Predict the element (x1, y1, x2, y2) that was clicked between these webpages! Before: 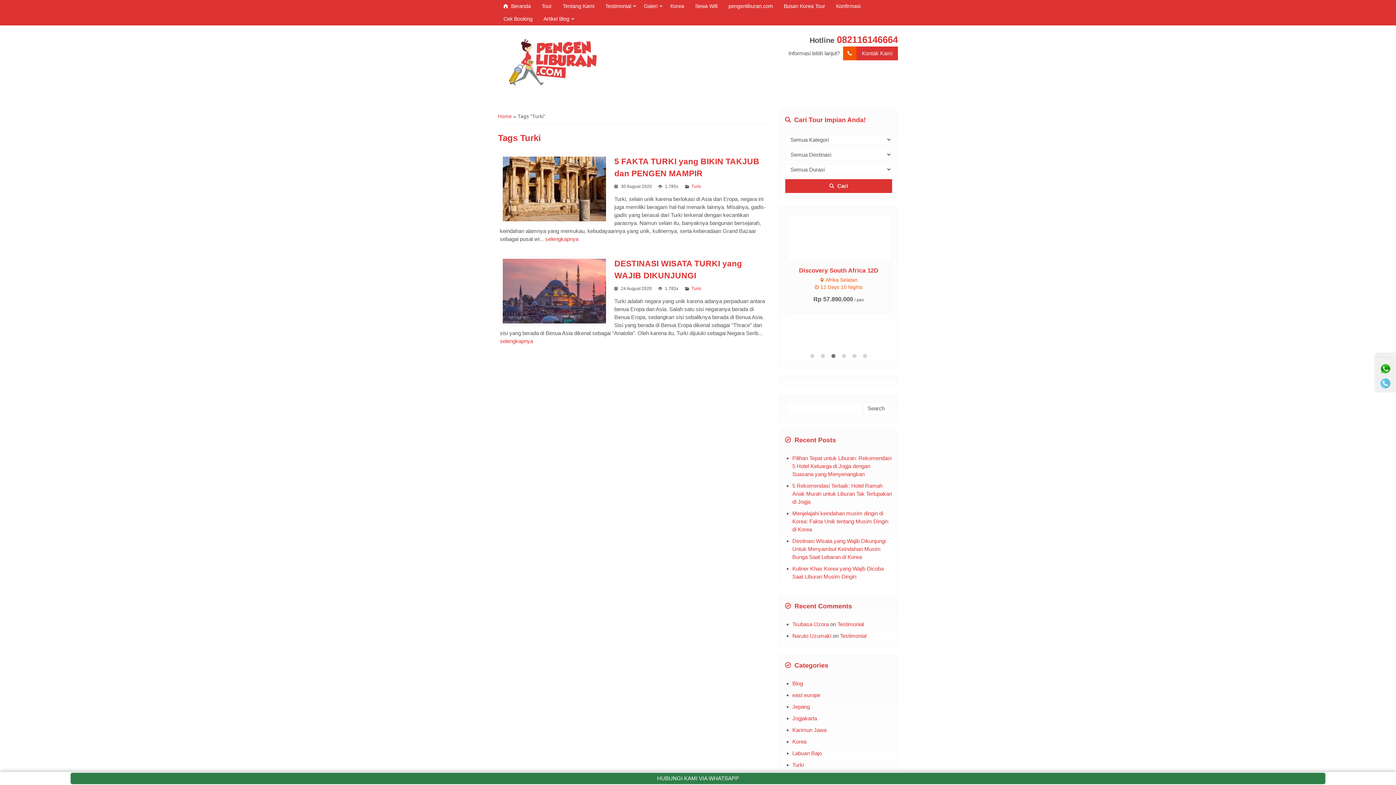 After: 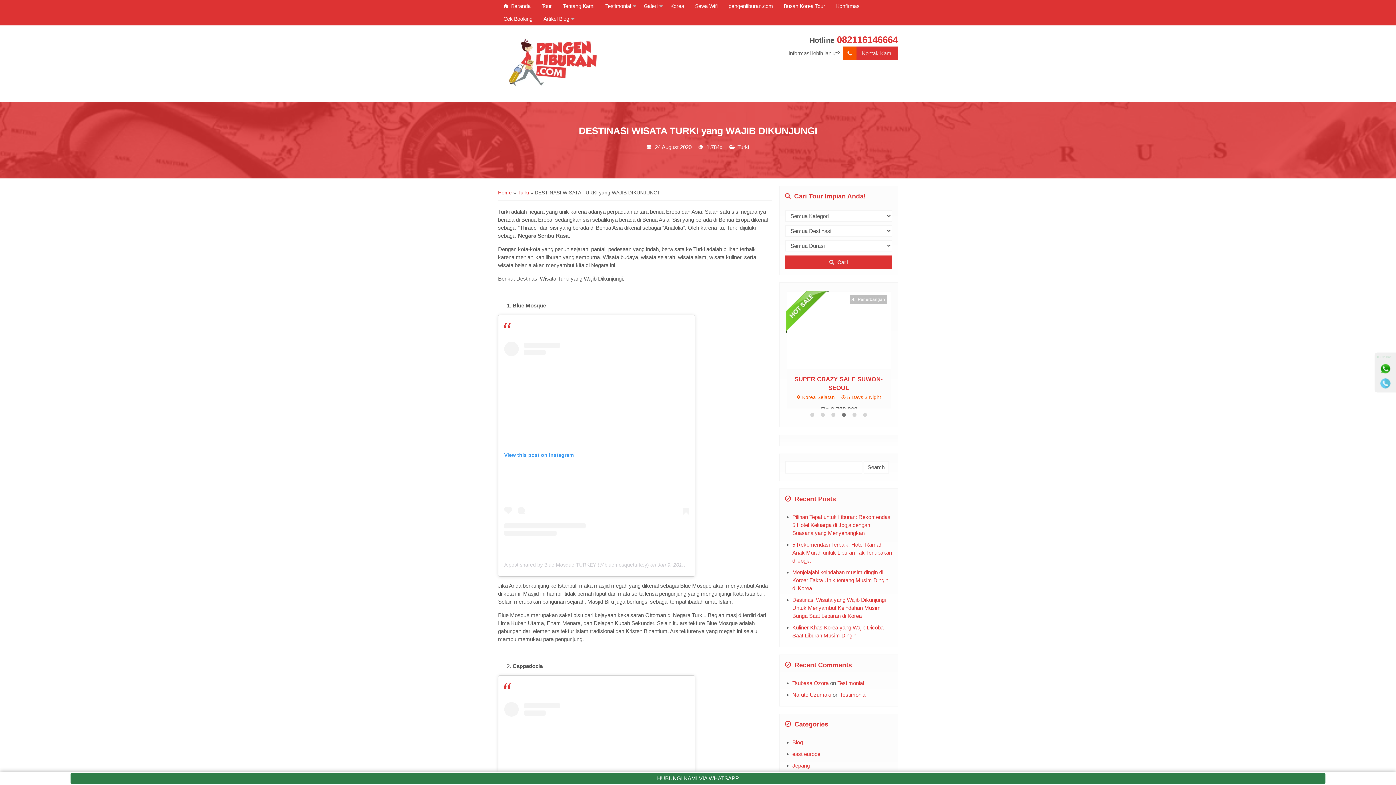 Action: label: selengkapnya bbox: (500, 338, 533, 344)